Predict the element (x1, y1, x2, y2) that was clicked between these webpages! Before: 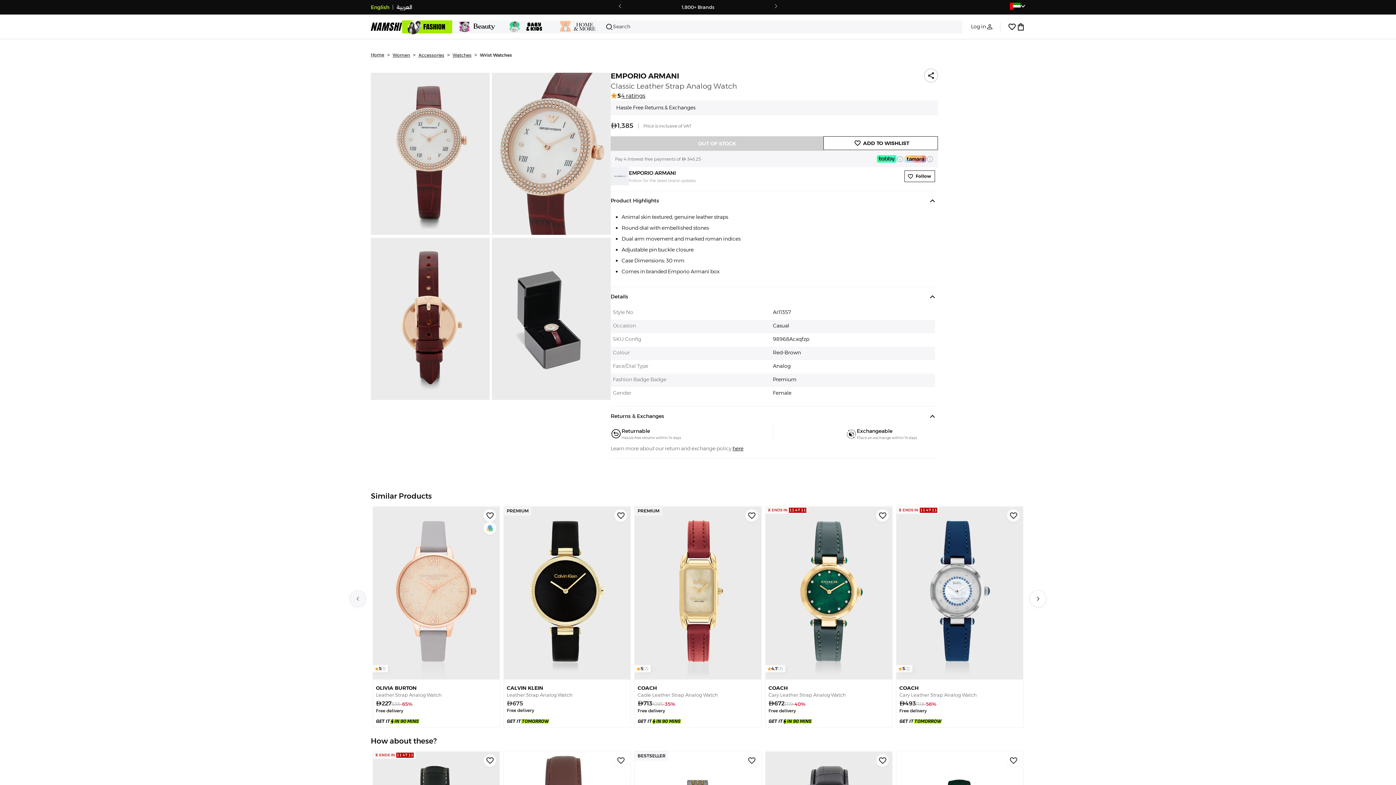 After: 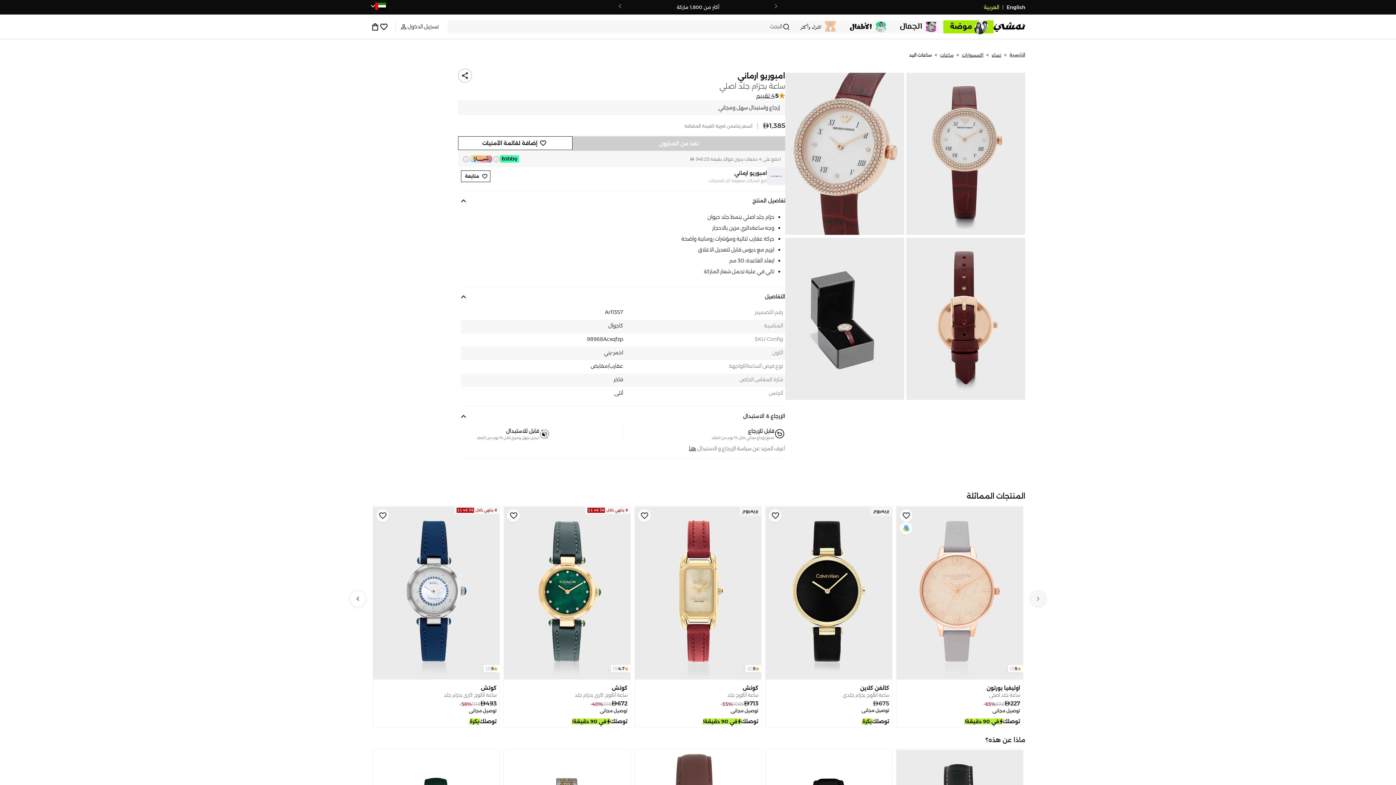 Action: label: العربية bbox: (396, 3, 412, 11)